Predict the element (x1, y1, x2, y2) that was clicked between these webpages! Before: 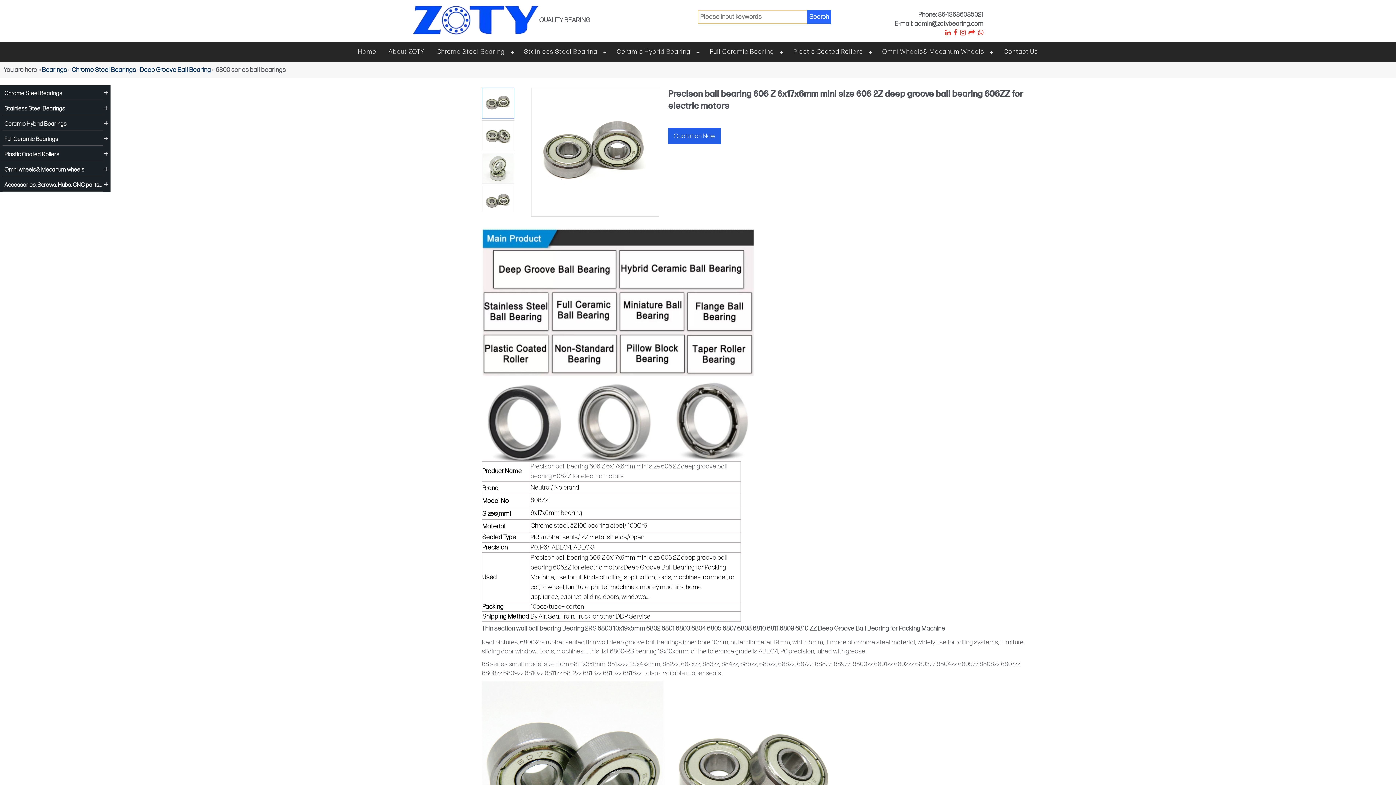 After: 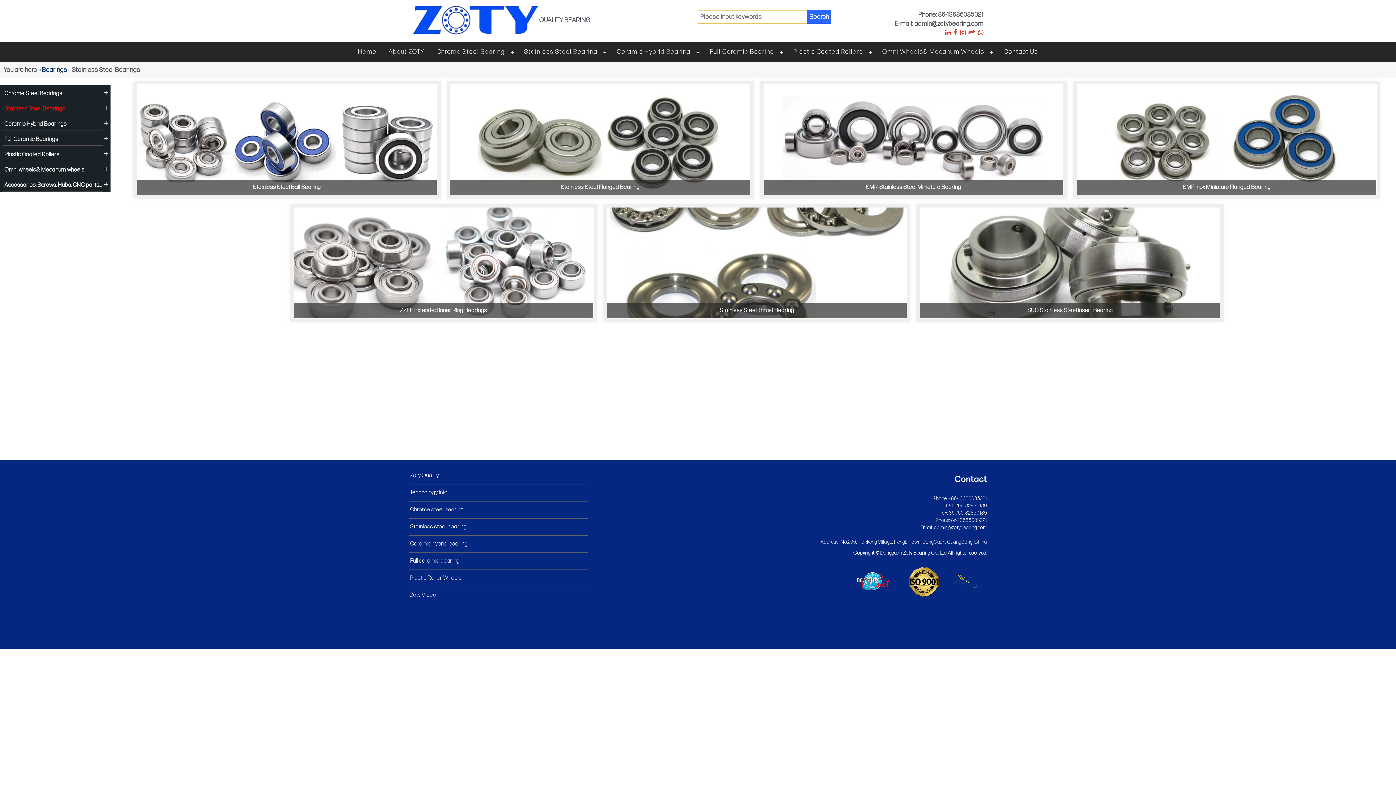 Action: label: Stainless Steel Bearing bbox: (518, 41, 610, 61)